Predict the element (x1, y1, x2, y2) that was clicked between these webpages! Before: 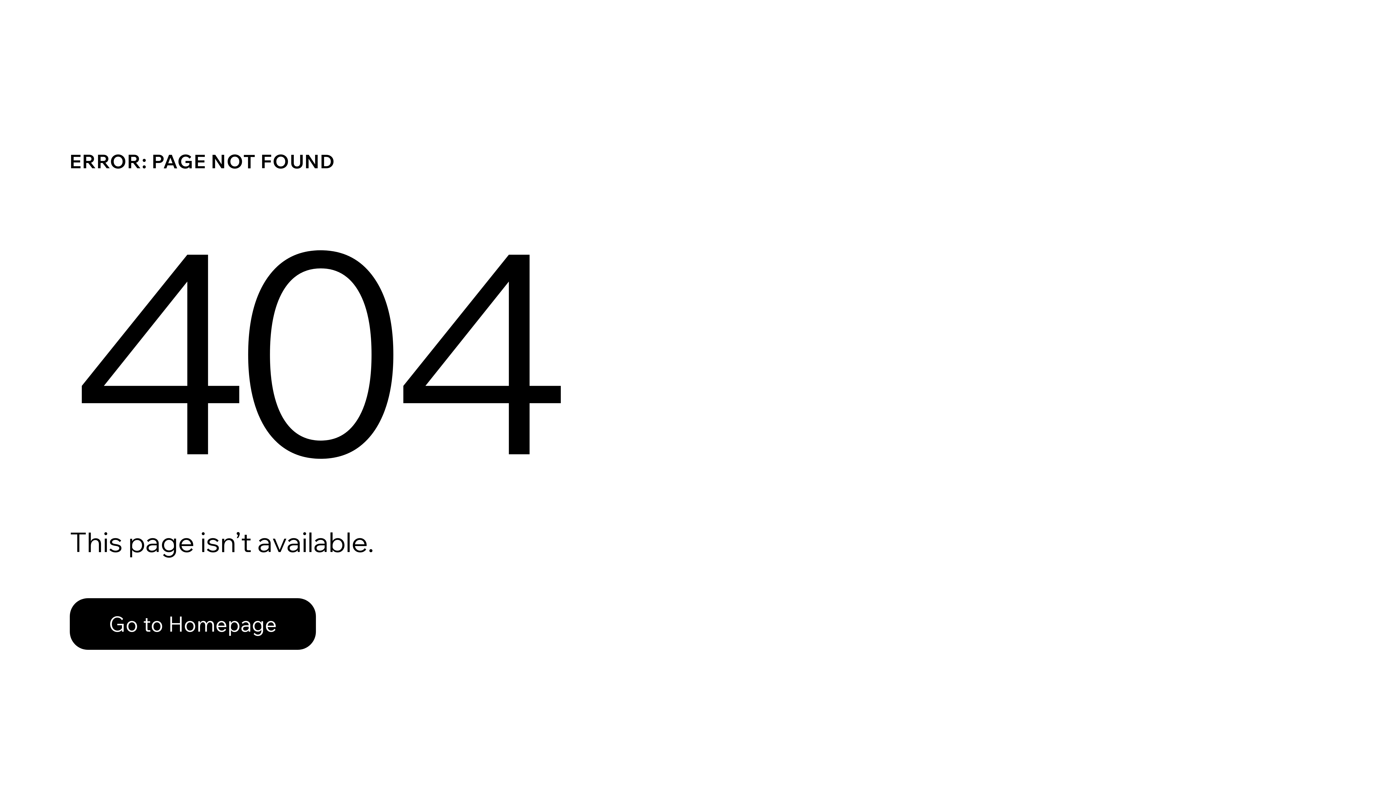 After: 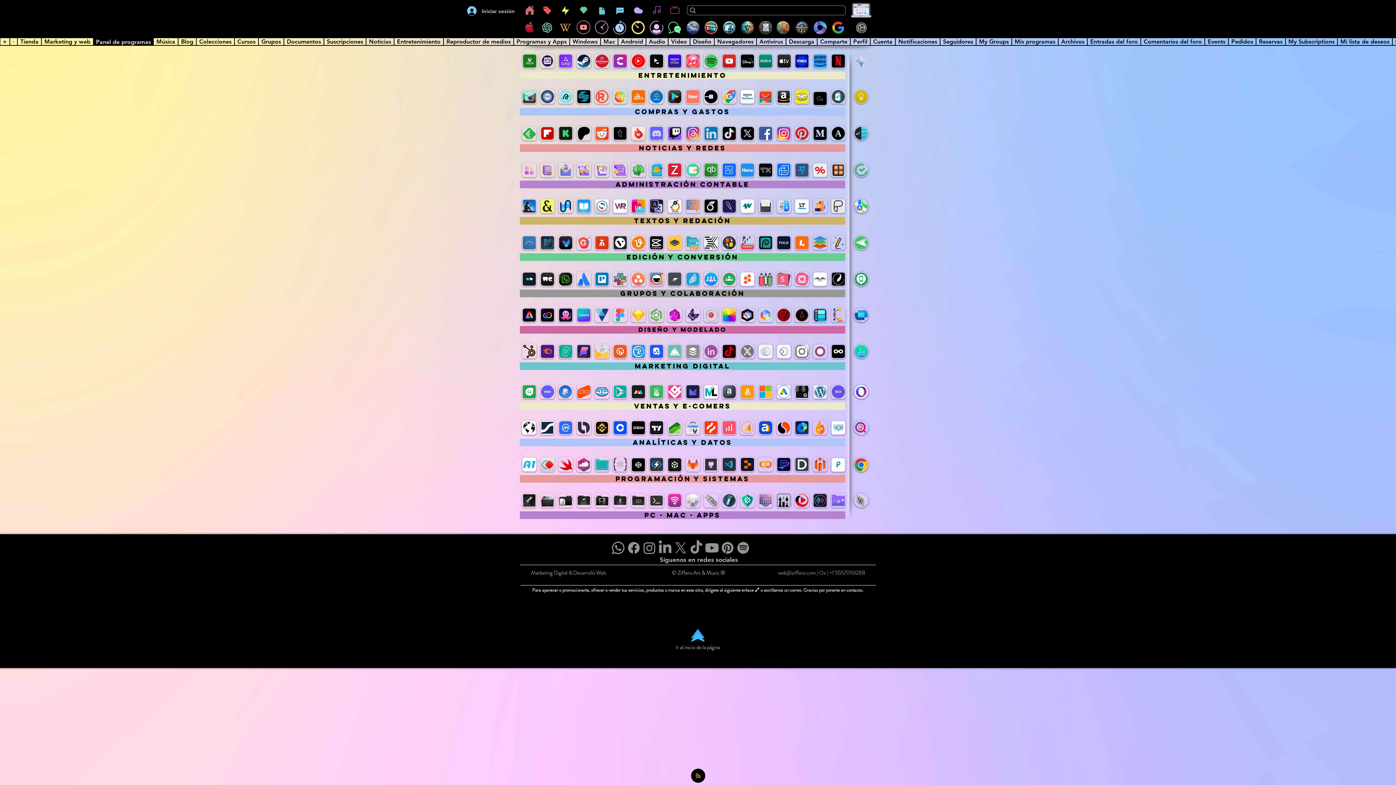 Action: bbox: (69, 582, 768, 659) label: Go to Homepage